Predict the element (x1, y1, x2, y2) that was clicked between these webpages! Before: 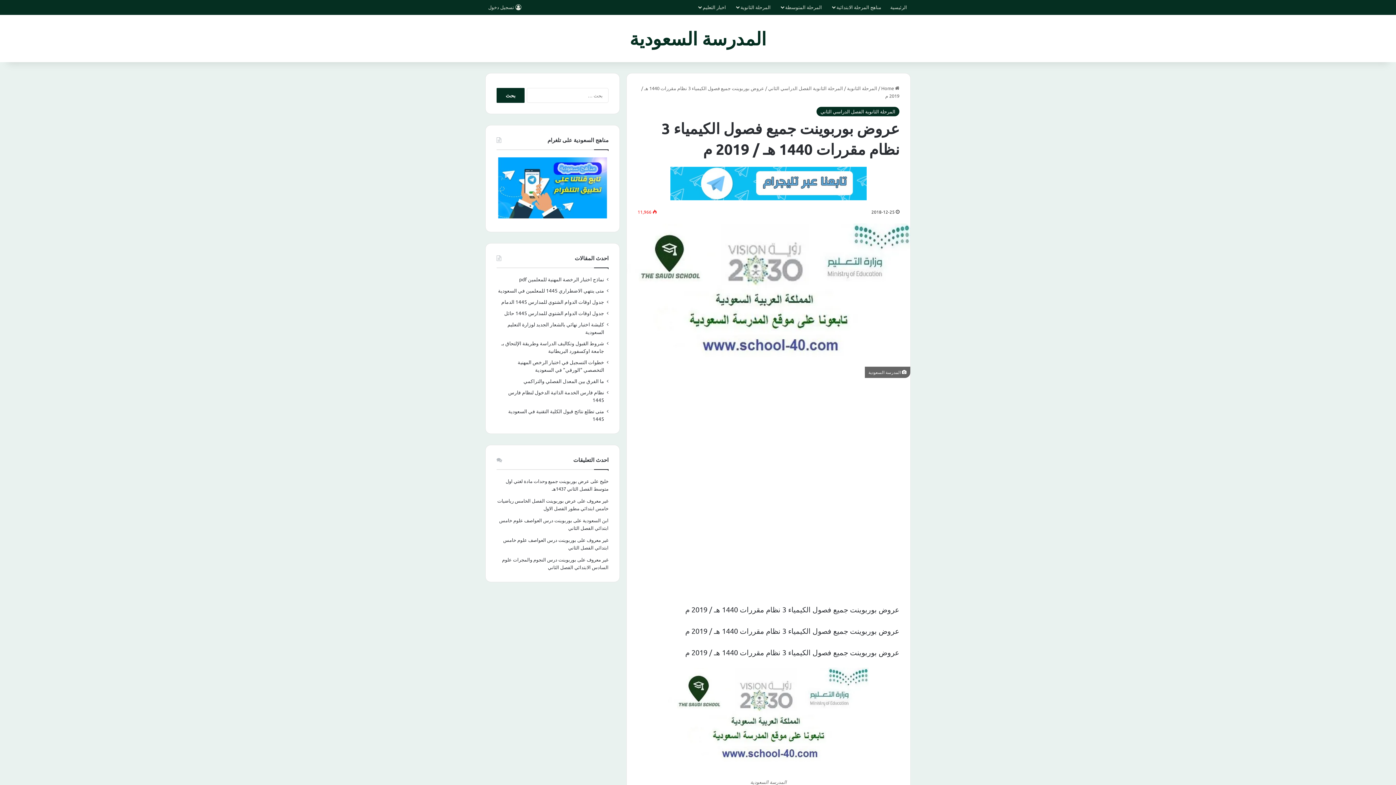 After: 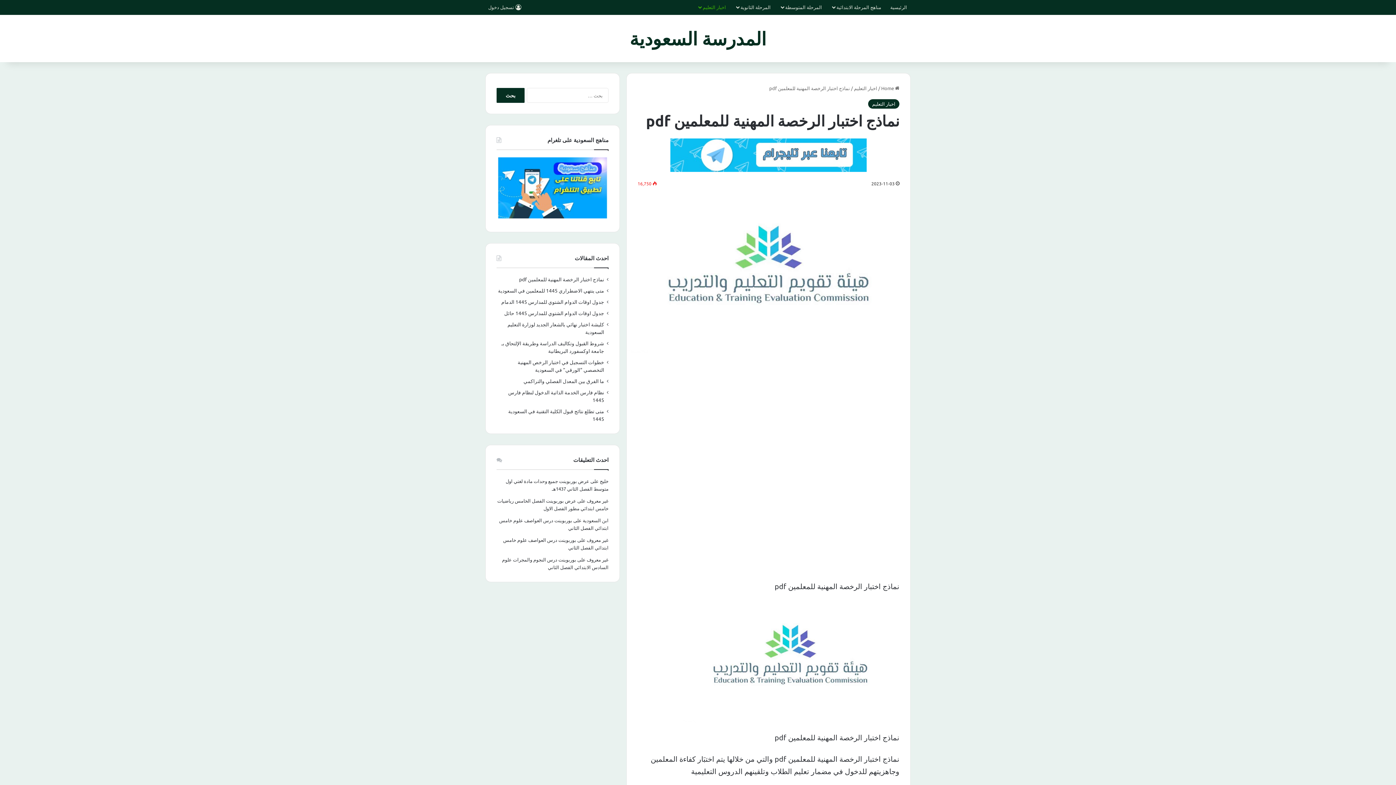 Action: label: نماذج اختبار الرخصة المهنية للمعلمين pdf bbox: (519, 276, 604, 282)